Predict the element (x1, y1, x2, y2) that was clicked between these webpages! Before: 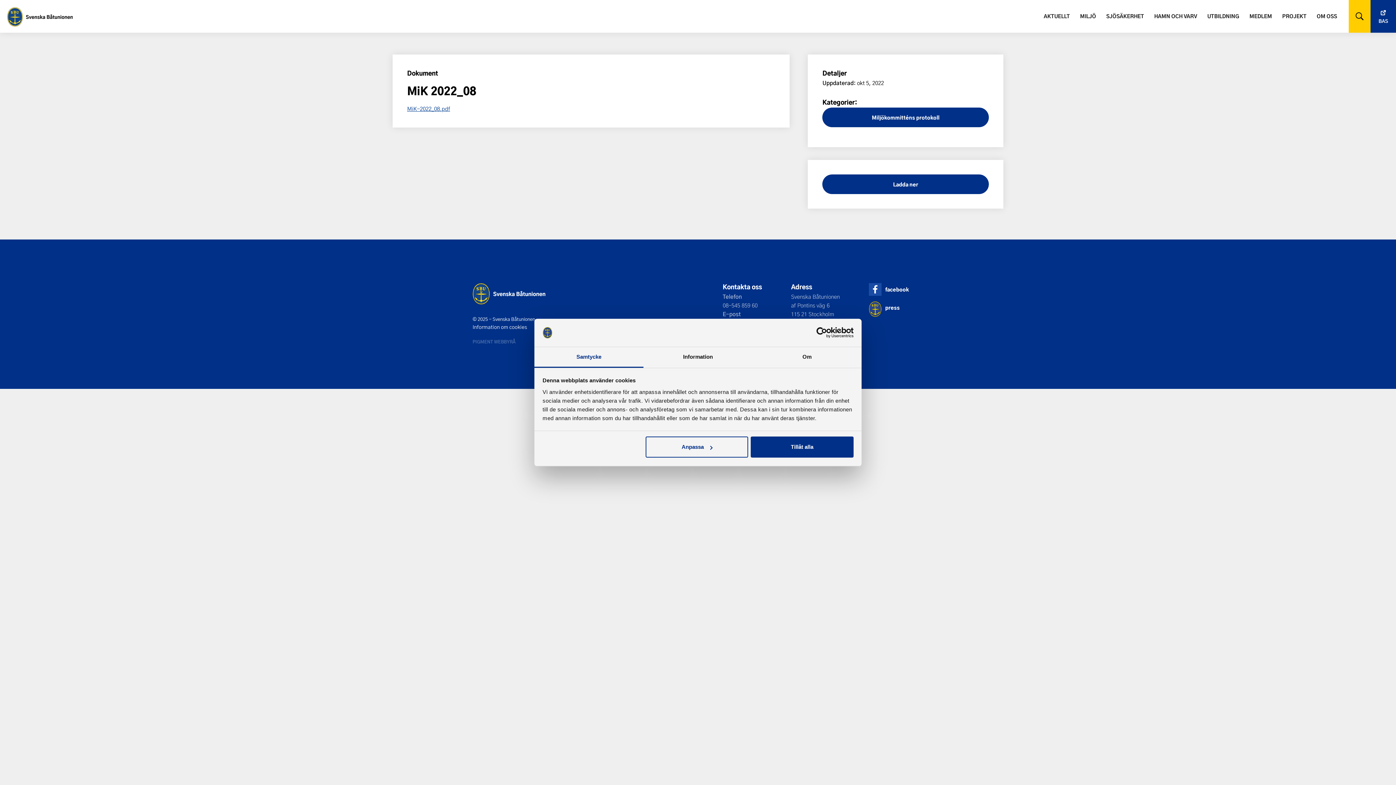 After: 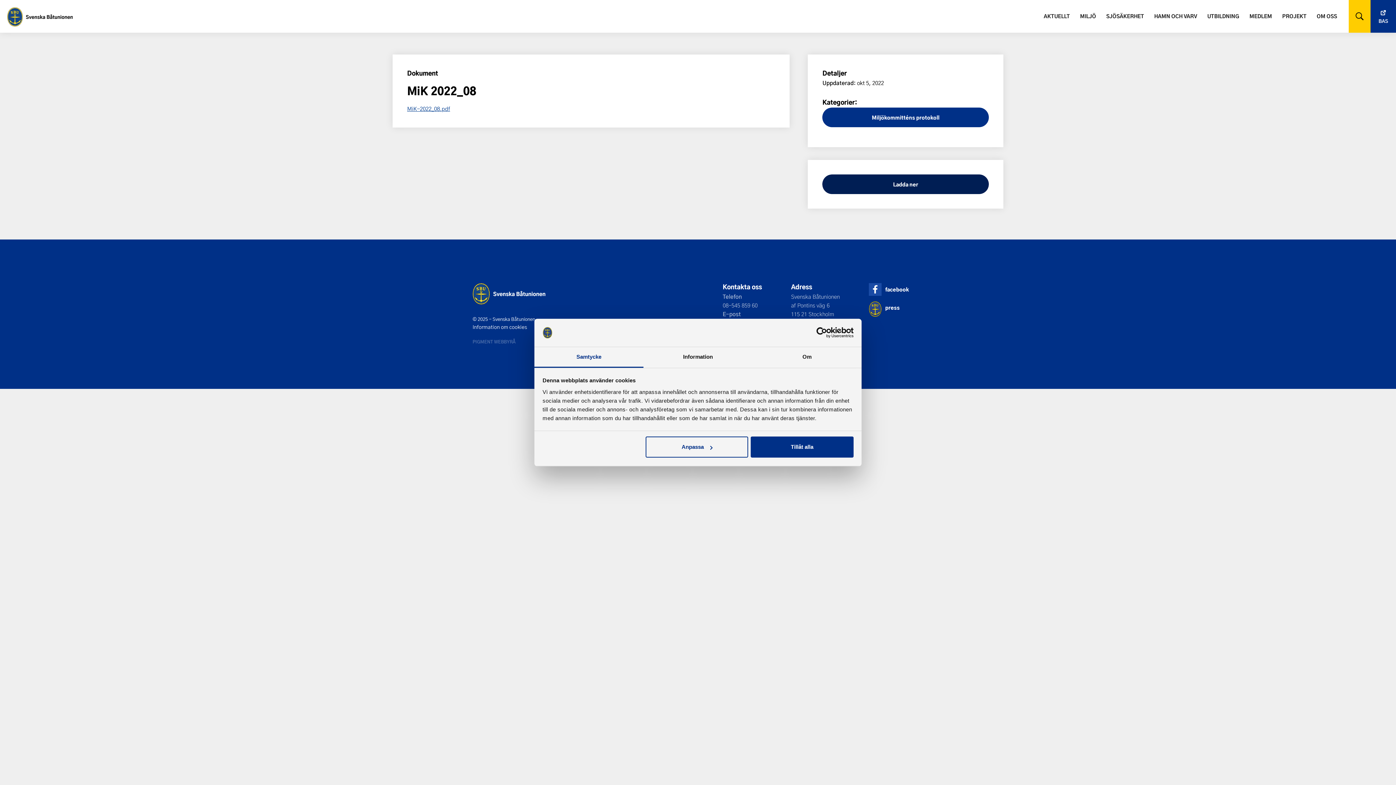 Action: bbox: (822, 174, 989, 194) label: Ladda ner